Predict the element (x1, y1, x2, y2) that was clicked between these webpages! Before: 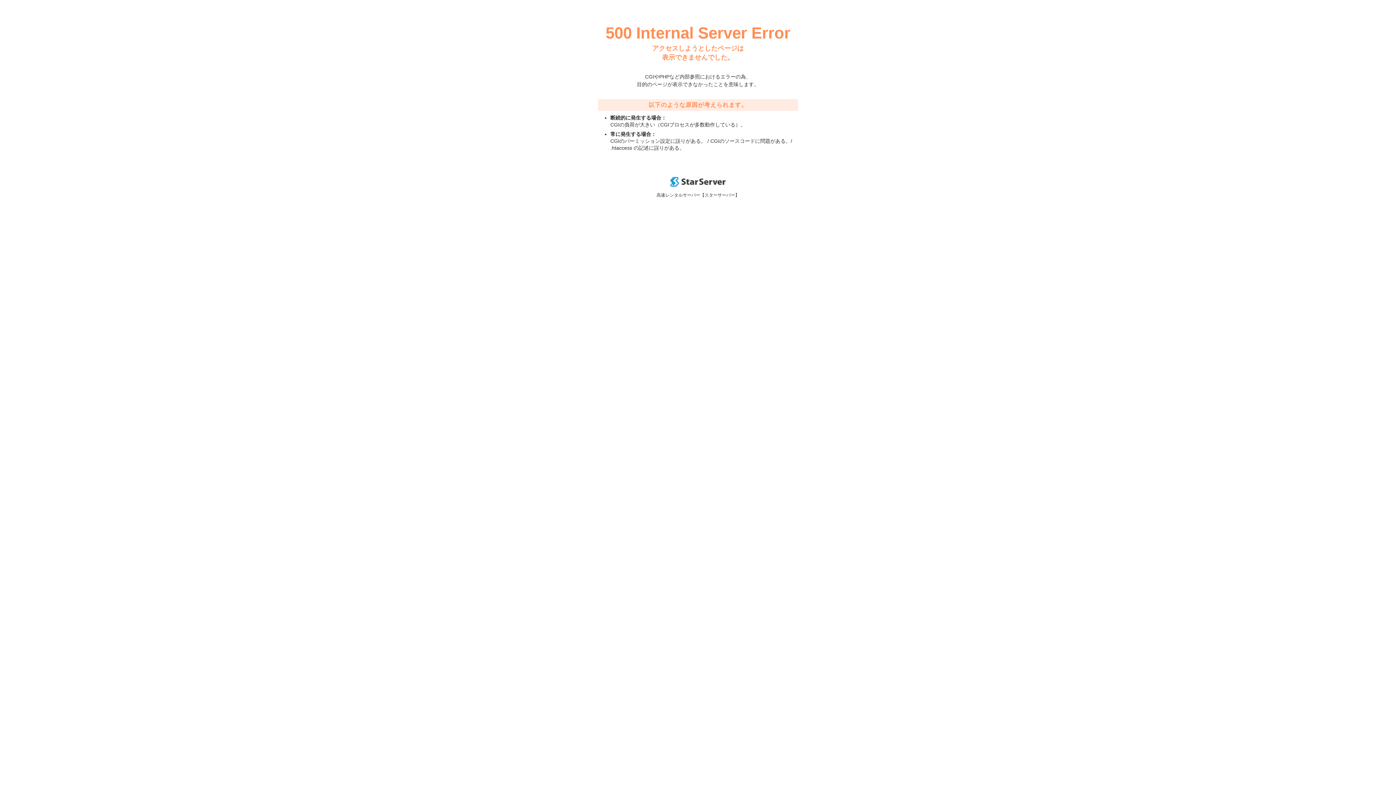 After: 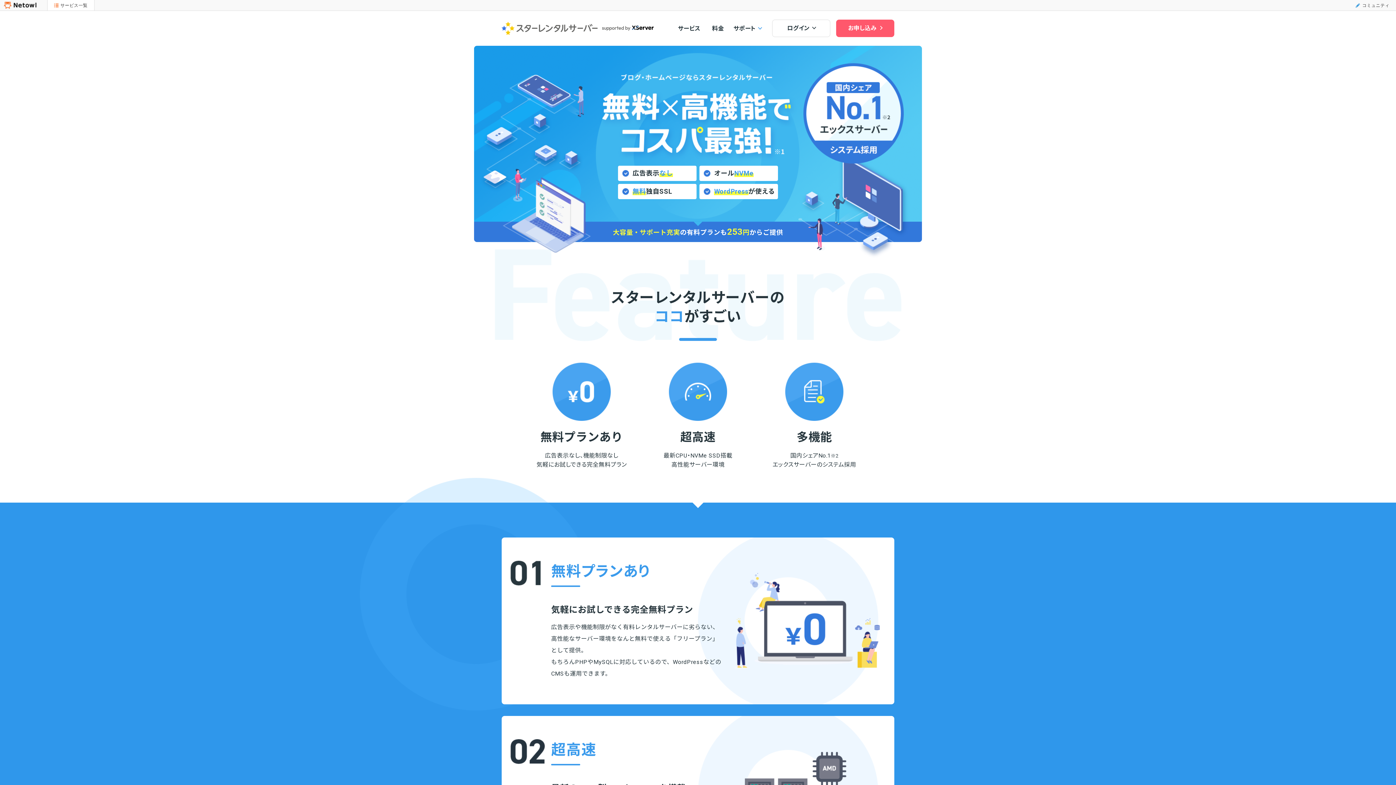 Action: bbox: (670, 182, 725, 188)